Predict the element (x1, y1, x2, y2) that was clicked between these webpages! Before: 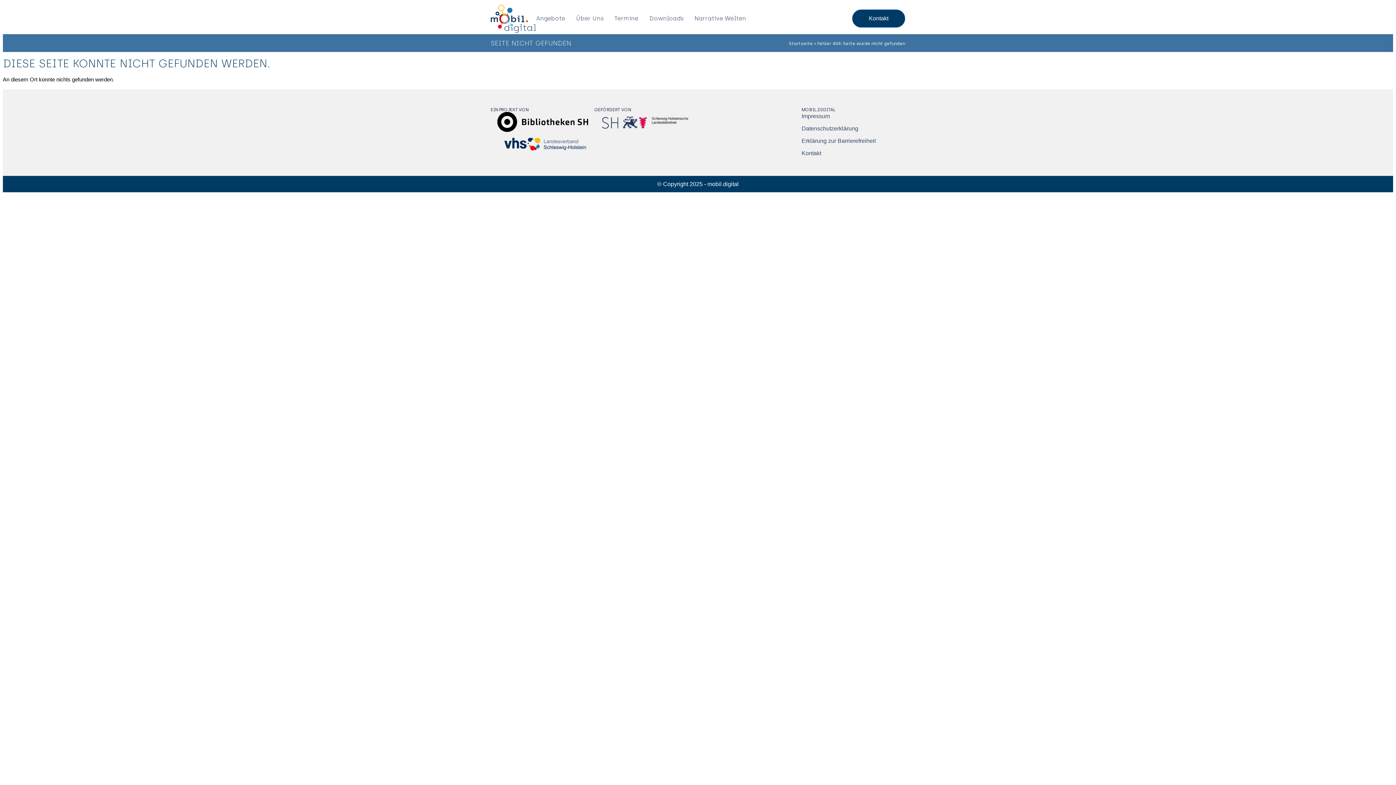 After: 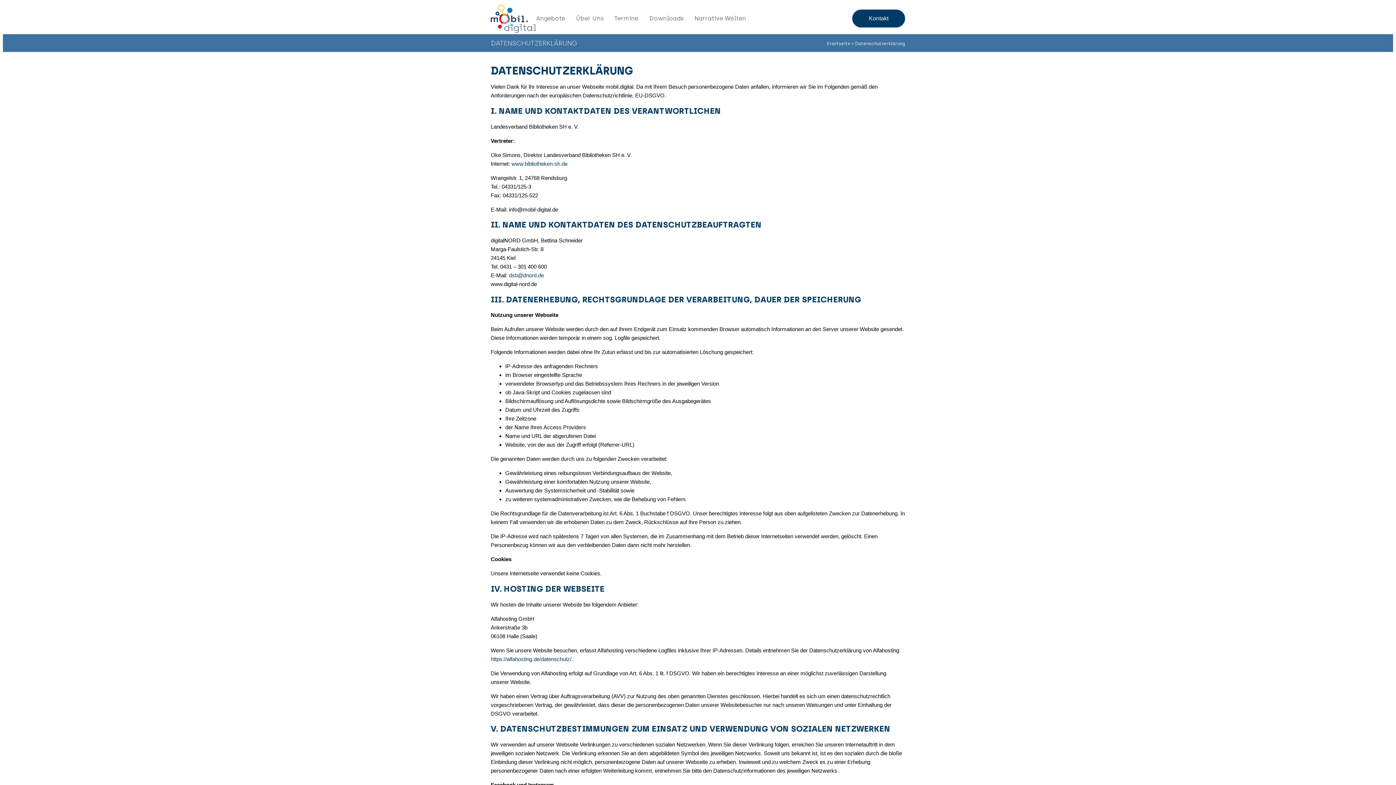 Action: label: Datenschutzerklärung bbox: (801, 124, 905, 133)